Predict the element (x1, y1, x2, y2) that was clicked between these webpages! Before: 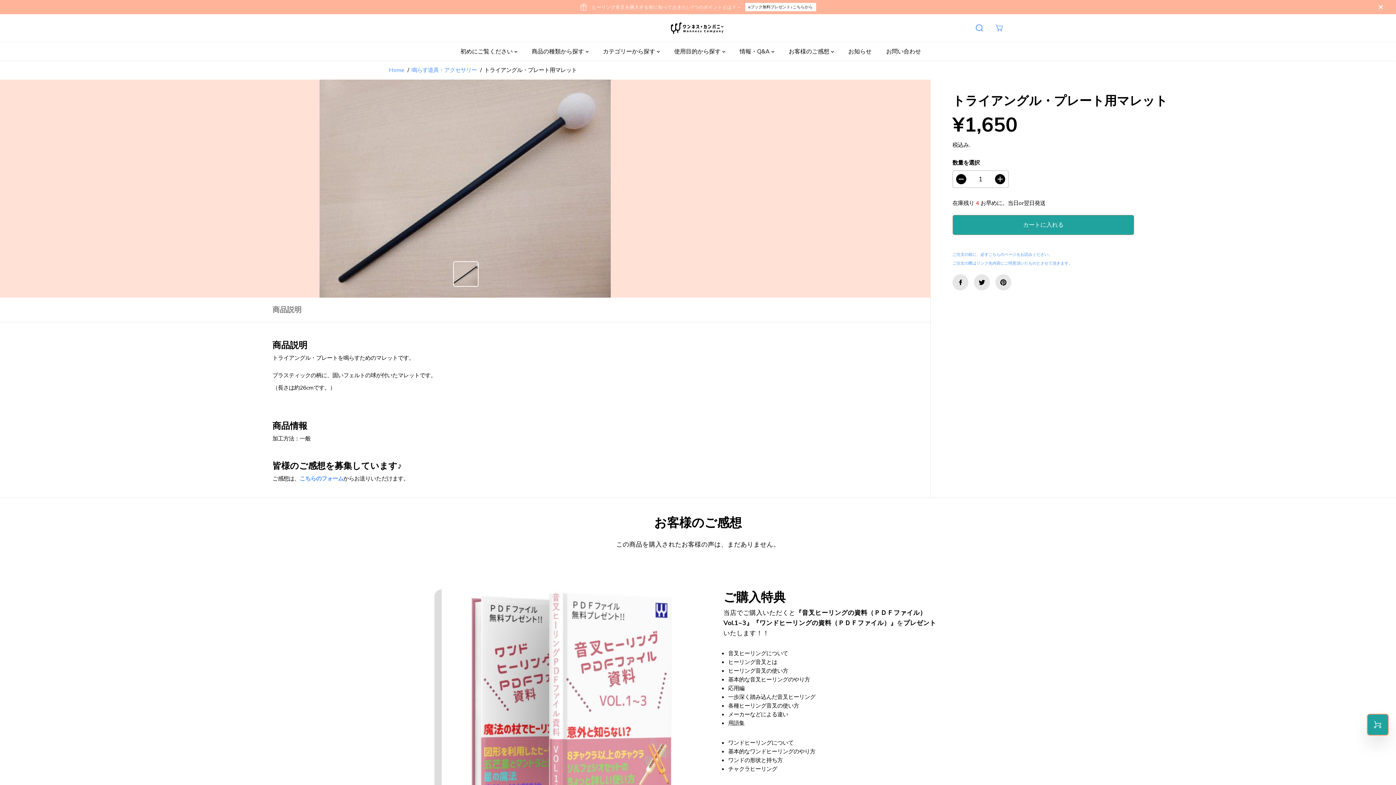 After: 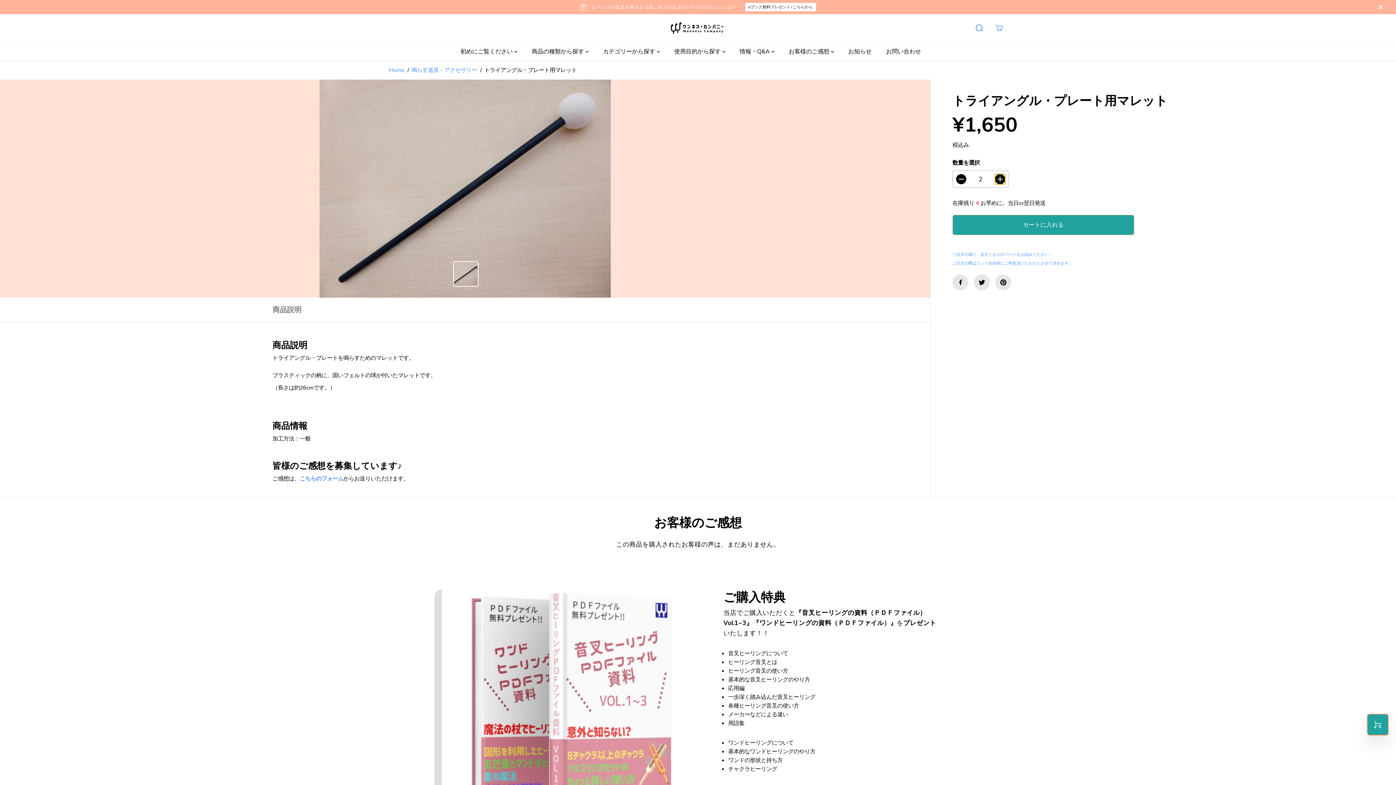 Action: bbox: (995, 174, 1005, 184) label: の数量を増やす。トライアングル・プレート用マレット